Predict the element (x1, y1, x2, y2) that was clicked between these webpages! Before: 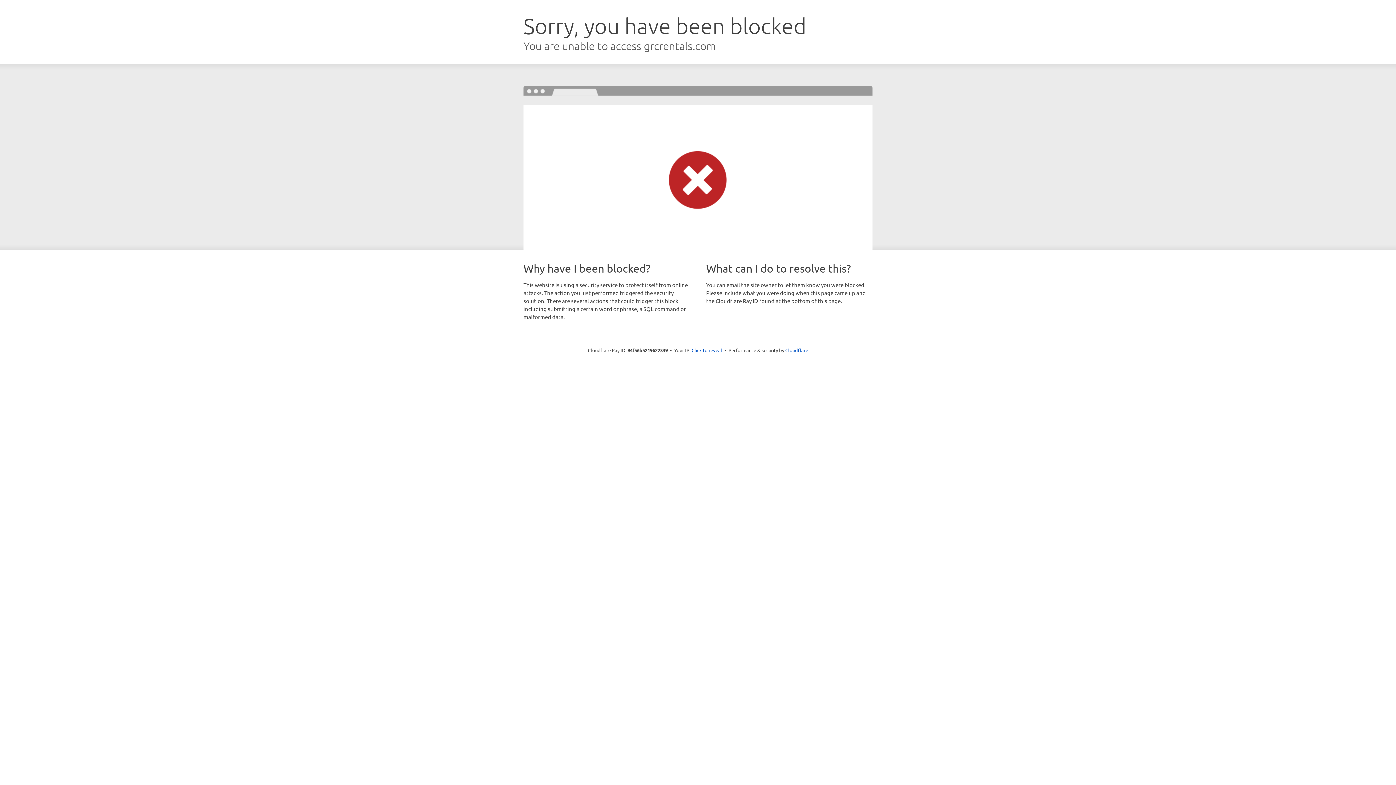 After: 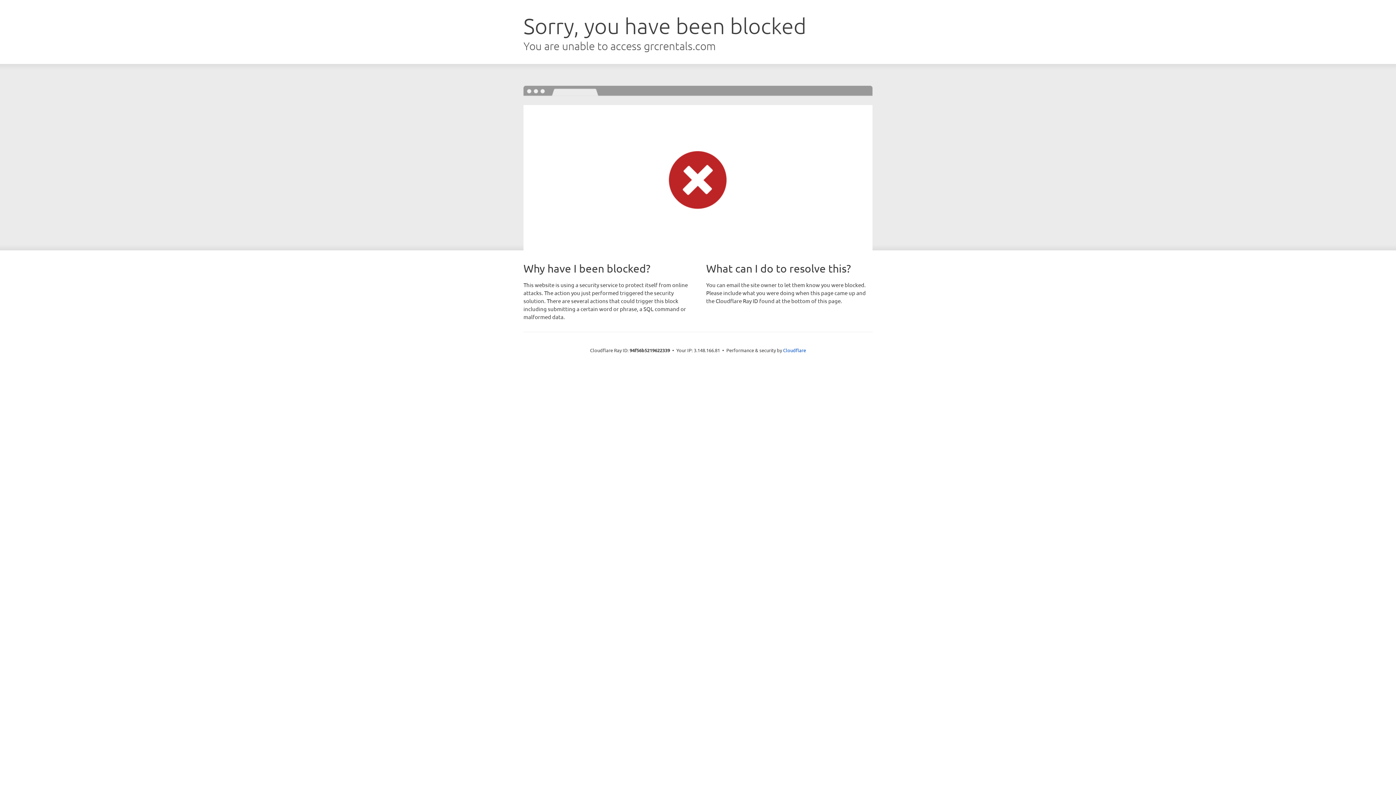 Action: label: Click to reveal bbox: (691, 346, 722, 353)